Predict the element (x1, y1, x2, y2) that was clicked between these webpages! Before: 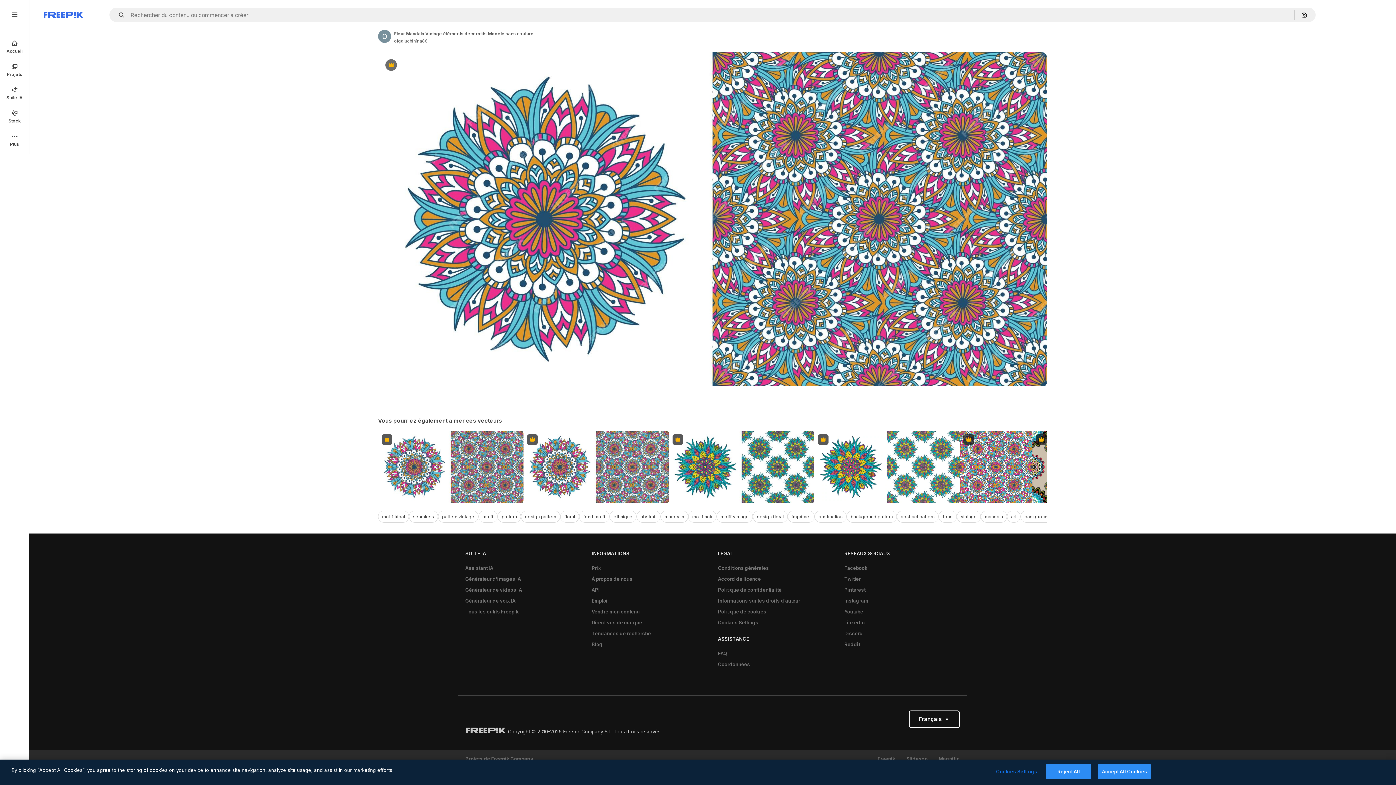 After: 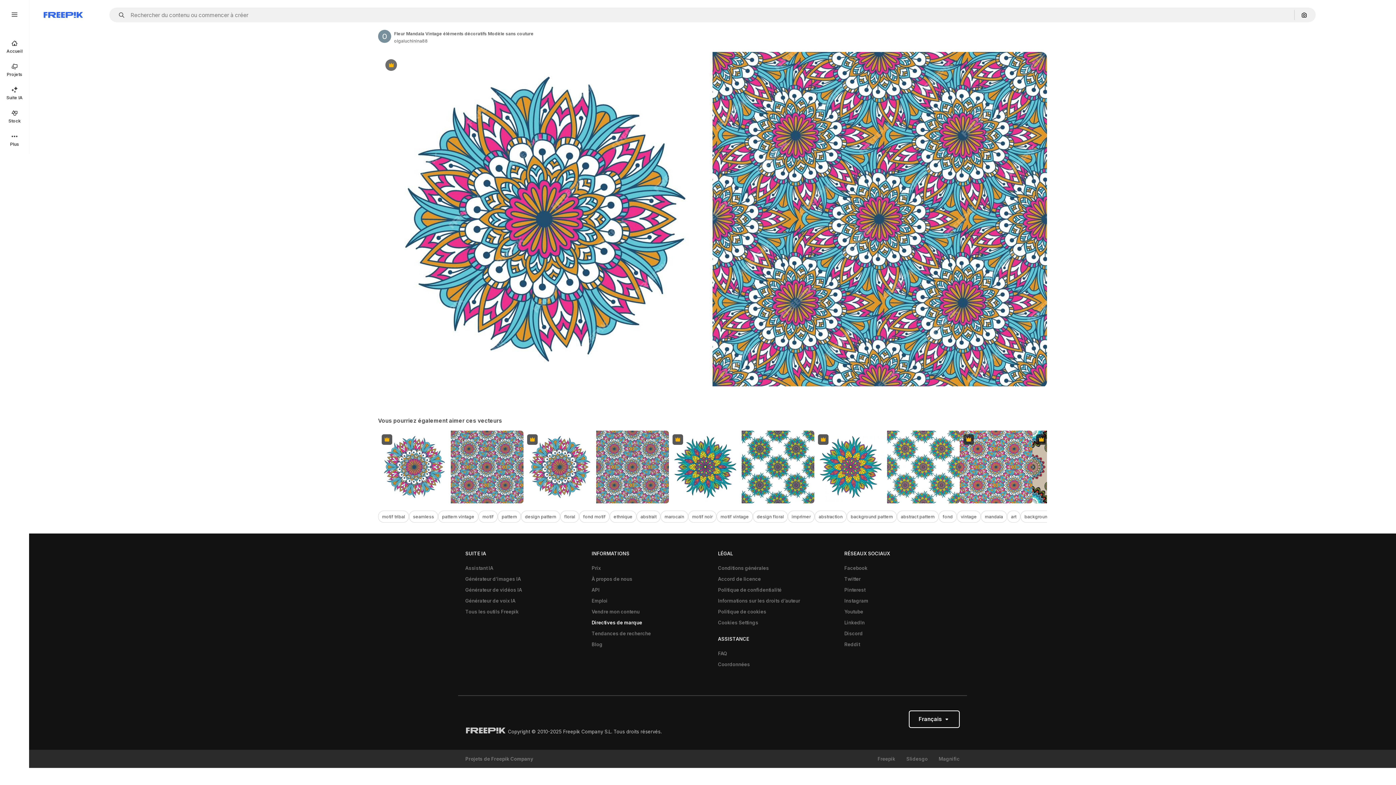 Action: bbox: (588, 617, 646, 628) label: Directives de marque